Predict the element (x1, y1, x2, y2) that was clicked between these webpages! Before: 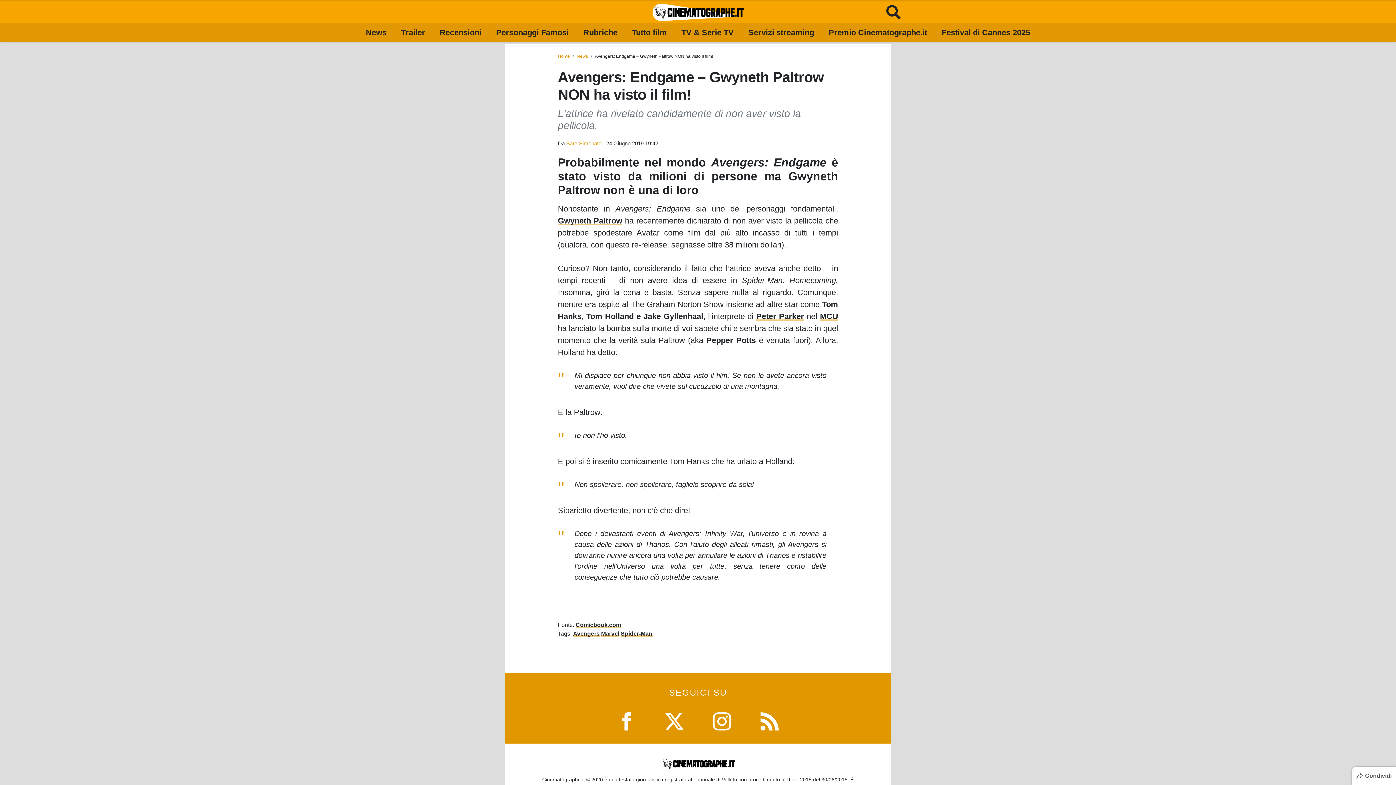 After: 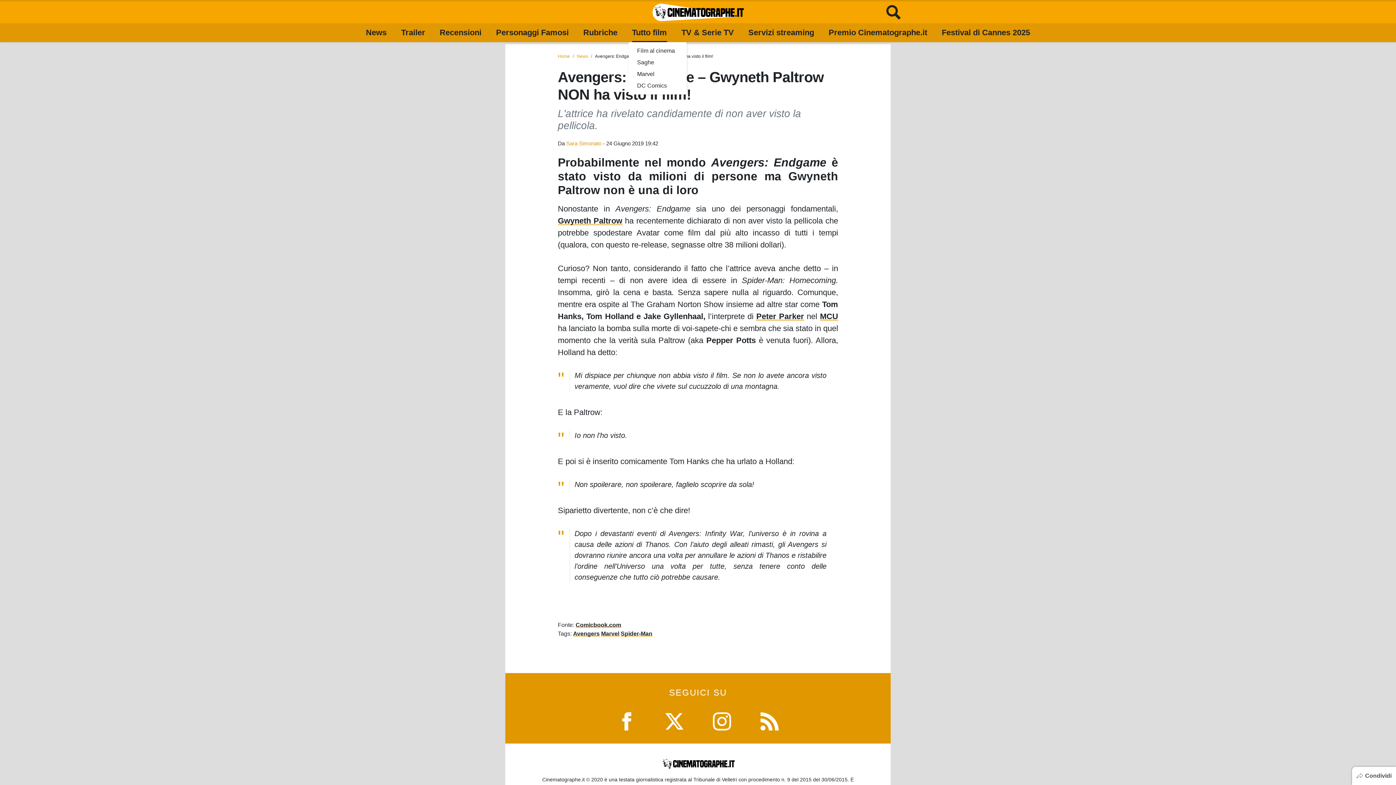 Action: label: Tutto film bbox: (632, 23, 667, 42)